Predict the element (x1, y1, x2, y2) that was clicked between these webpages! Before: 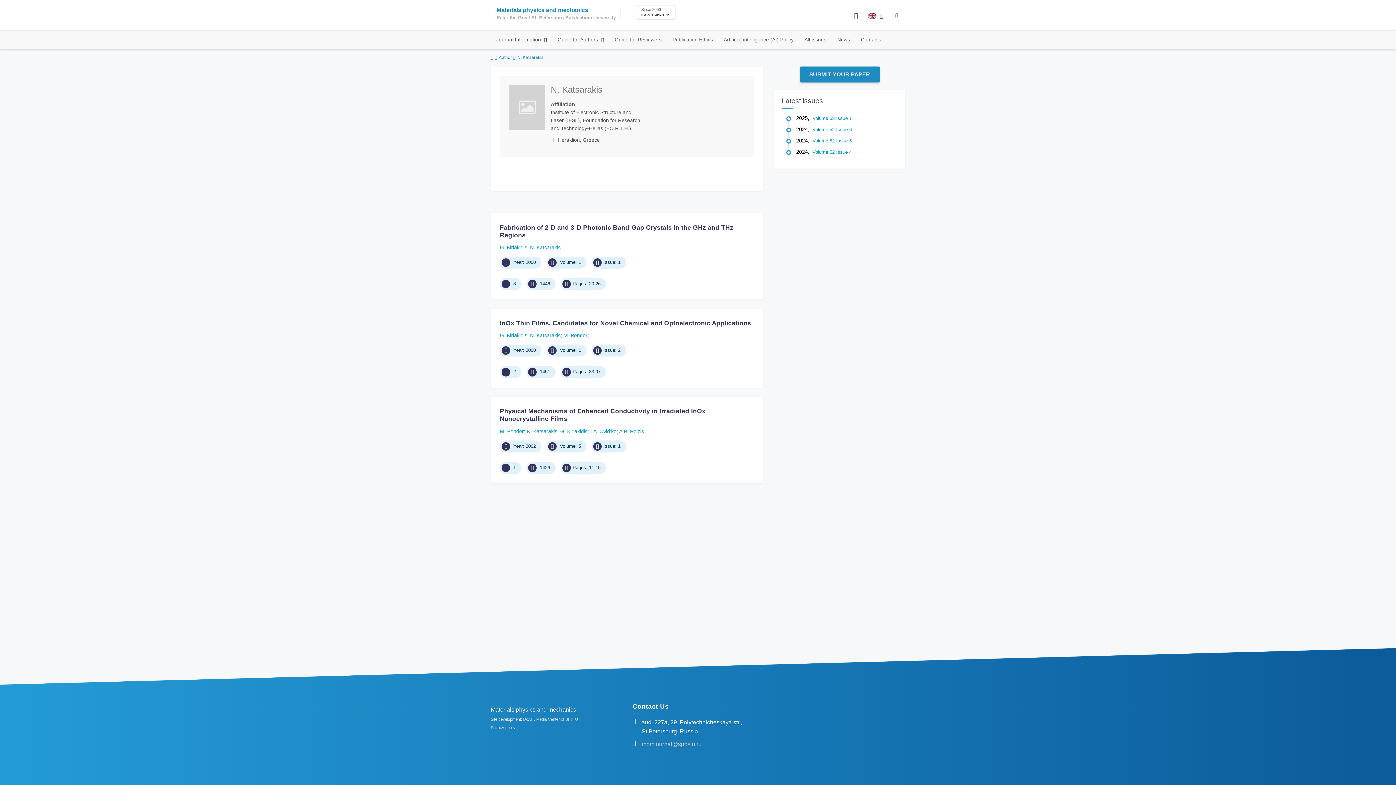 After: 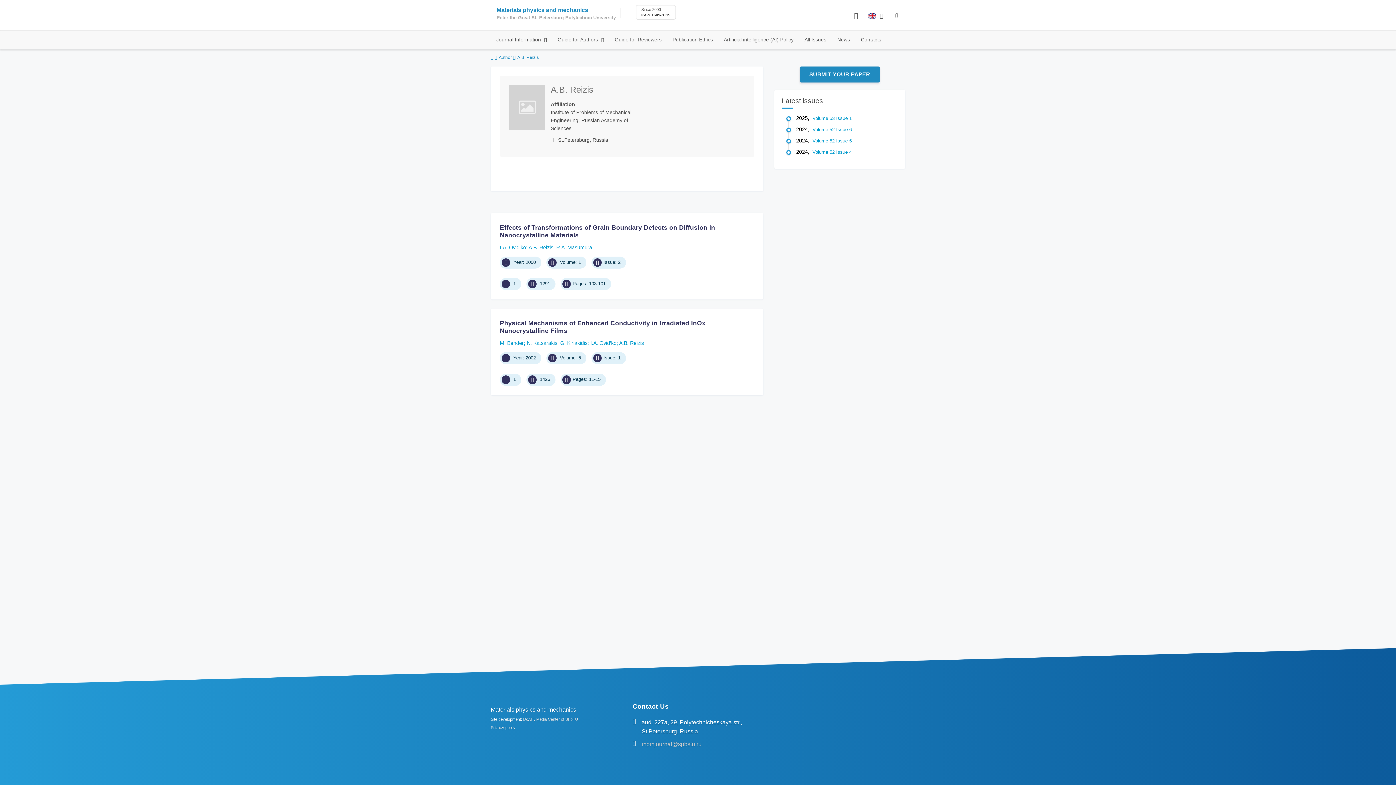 Action: bbox: (619, 428, 644, 434) label: A.B. Reizis